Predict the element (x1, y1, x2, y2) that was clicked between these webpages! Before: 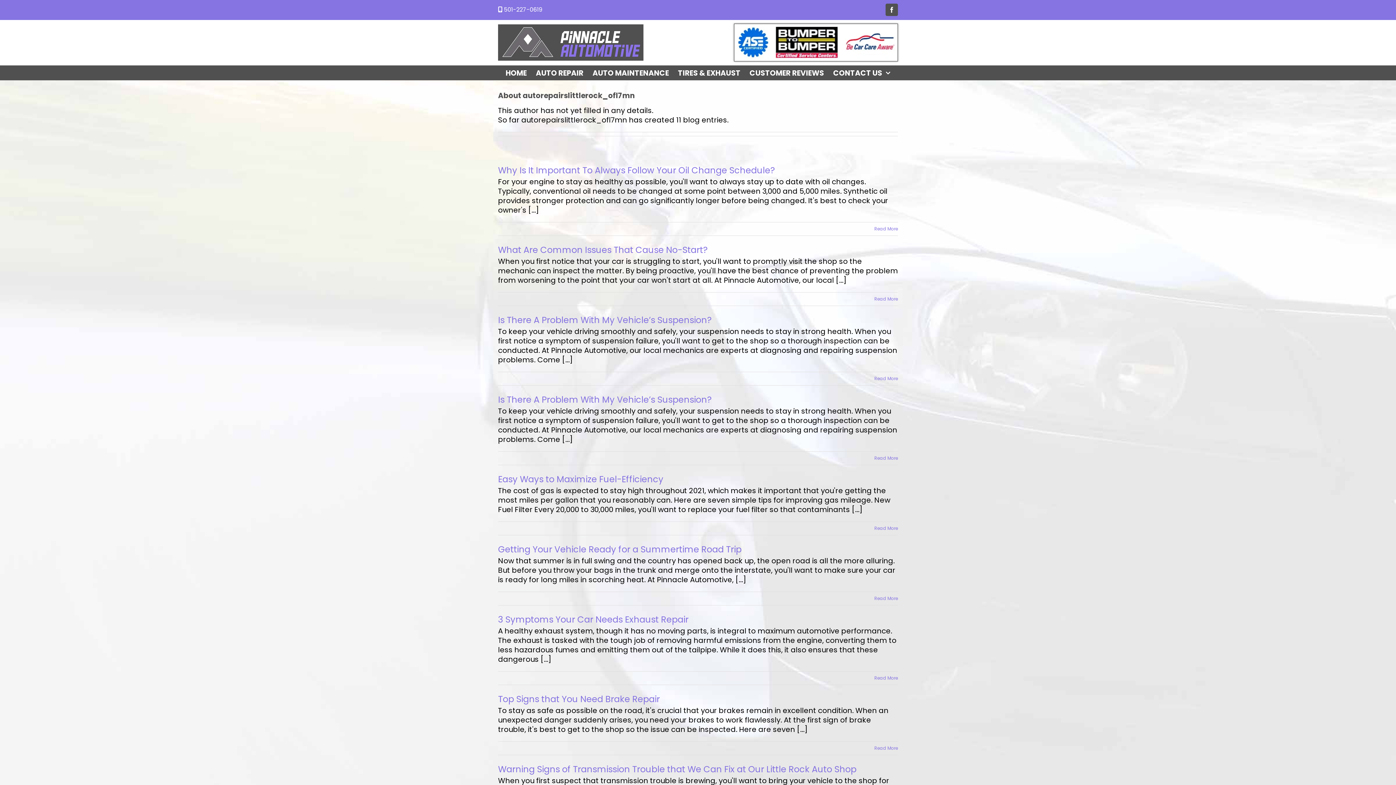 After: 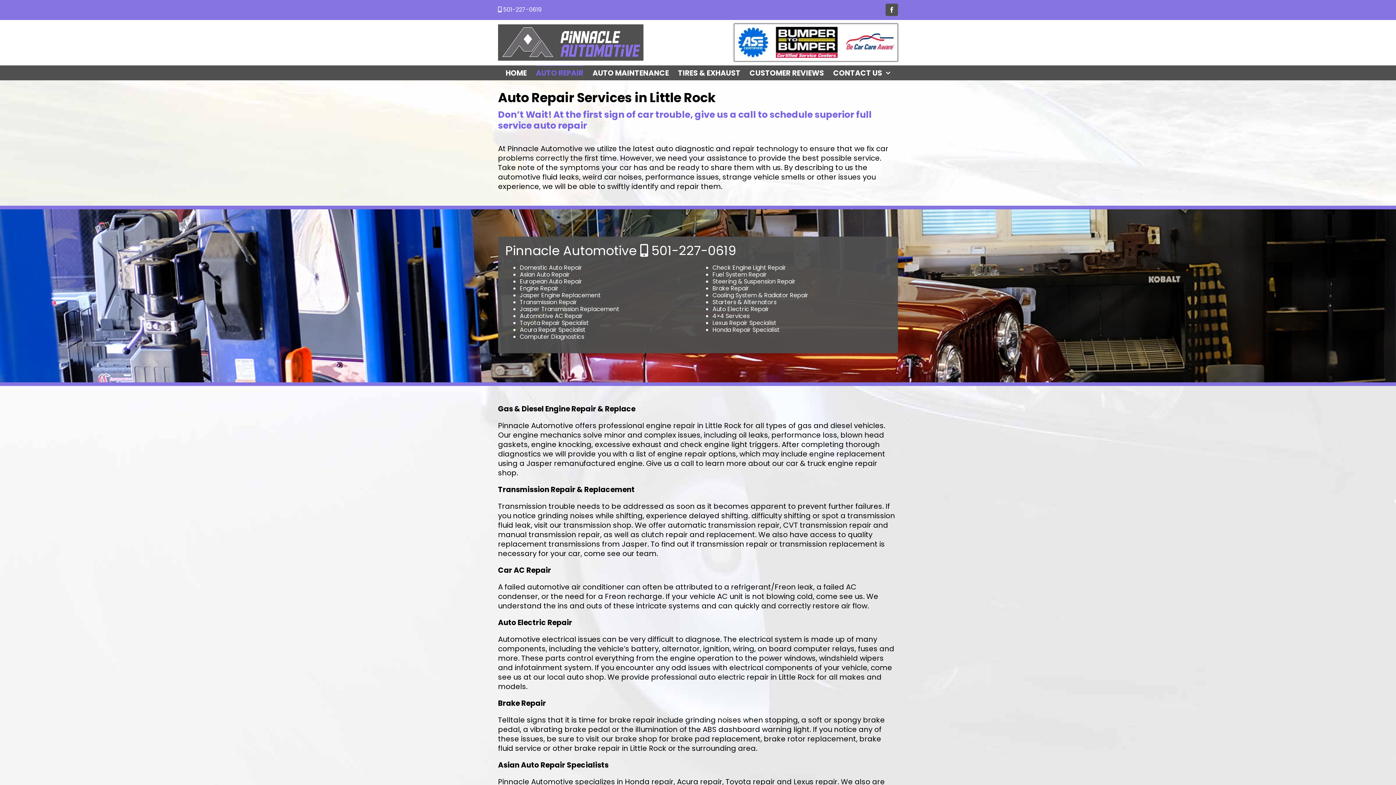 Action: label: AUTO REPAIR bbox: (536, 65, 583, 80)